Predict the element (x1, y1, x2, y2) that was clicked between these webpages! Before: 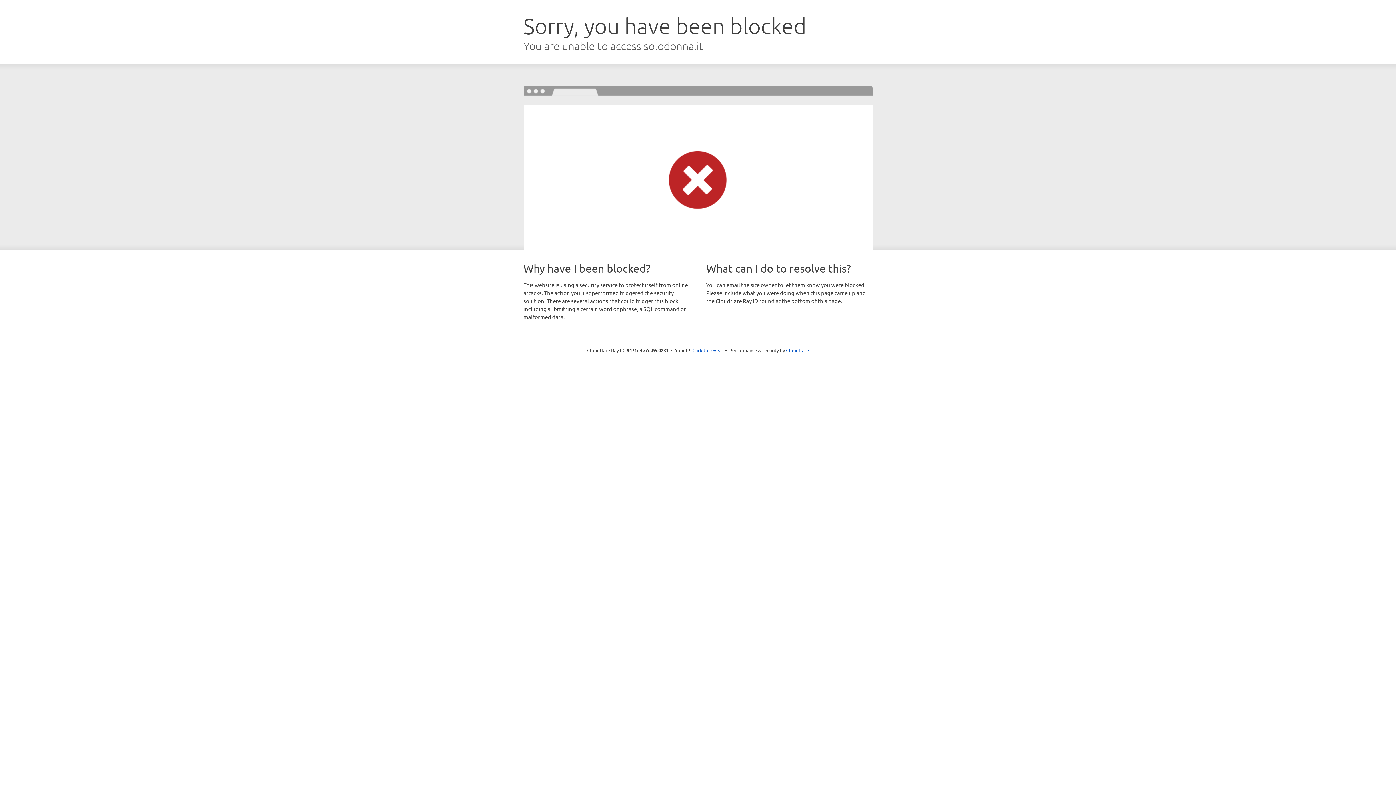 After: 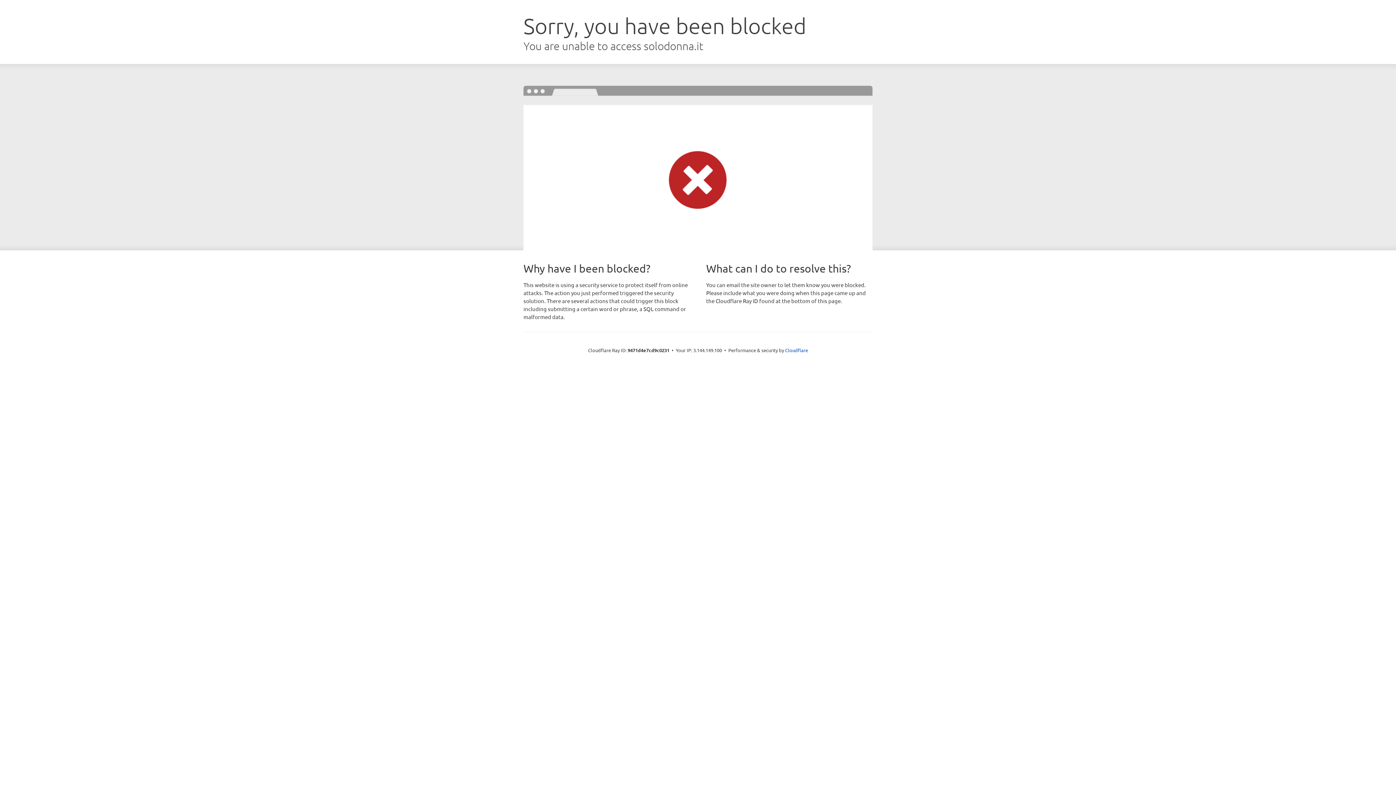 Action: label: Click to reveal bbox: (692, 346, 723, 353)